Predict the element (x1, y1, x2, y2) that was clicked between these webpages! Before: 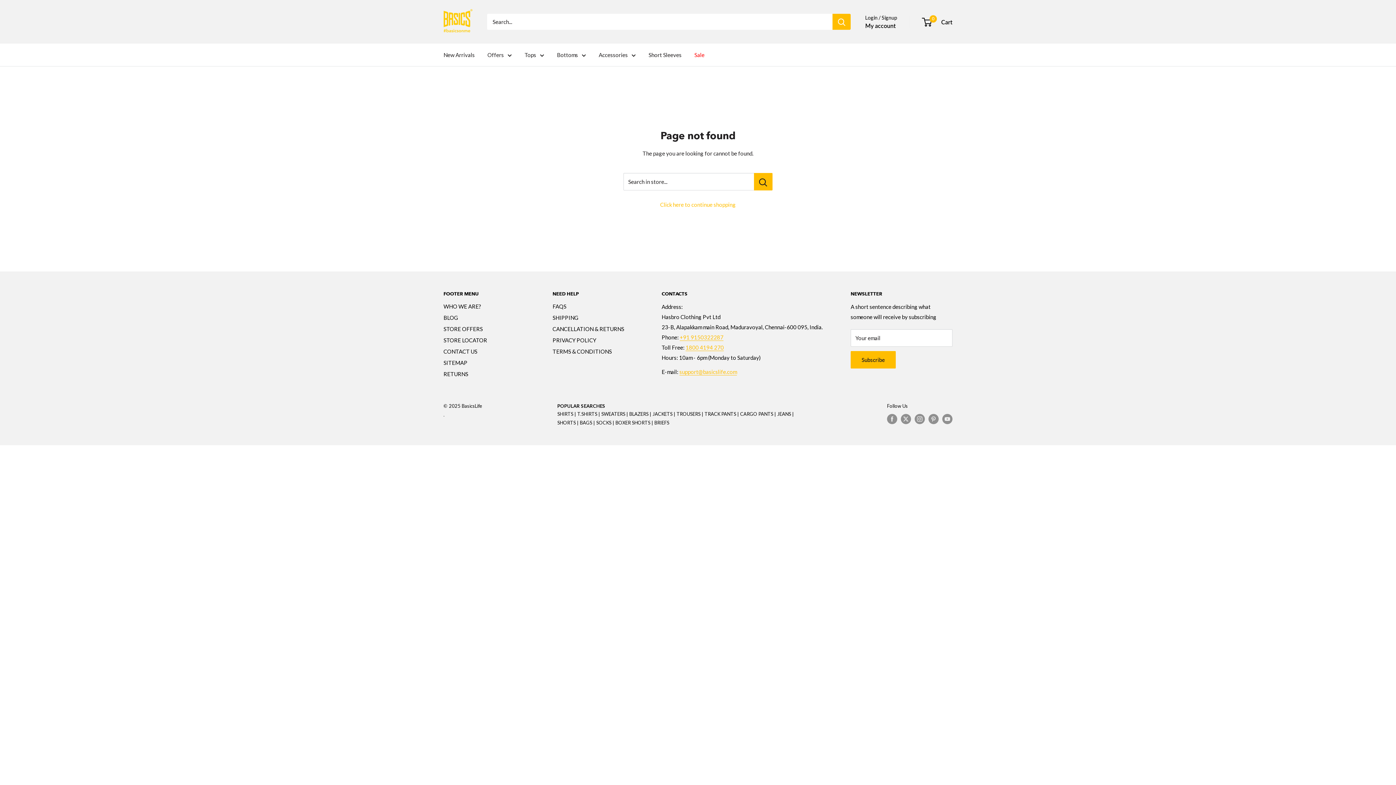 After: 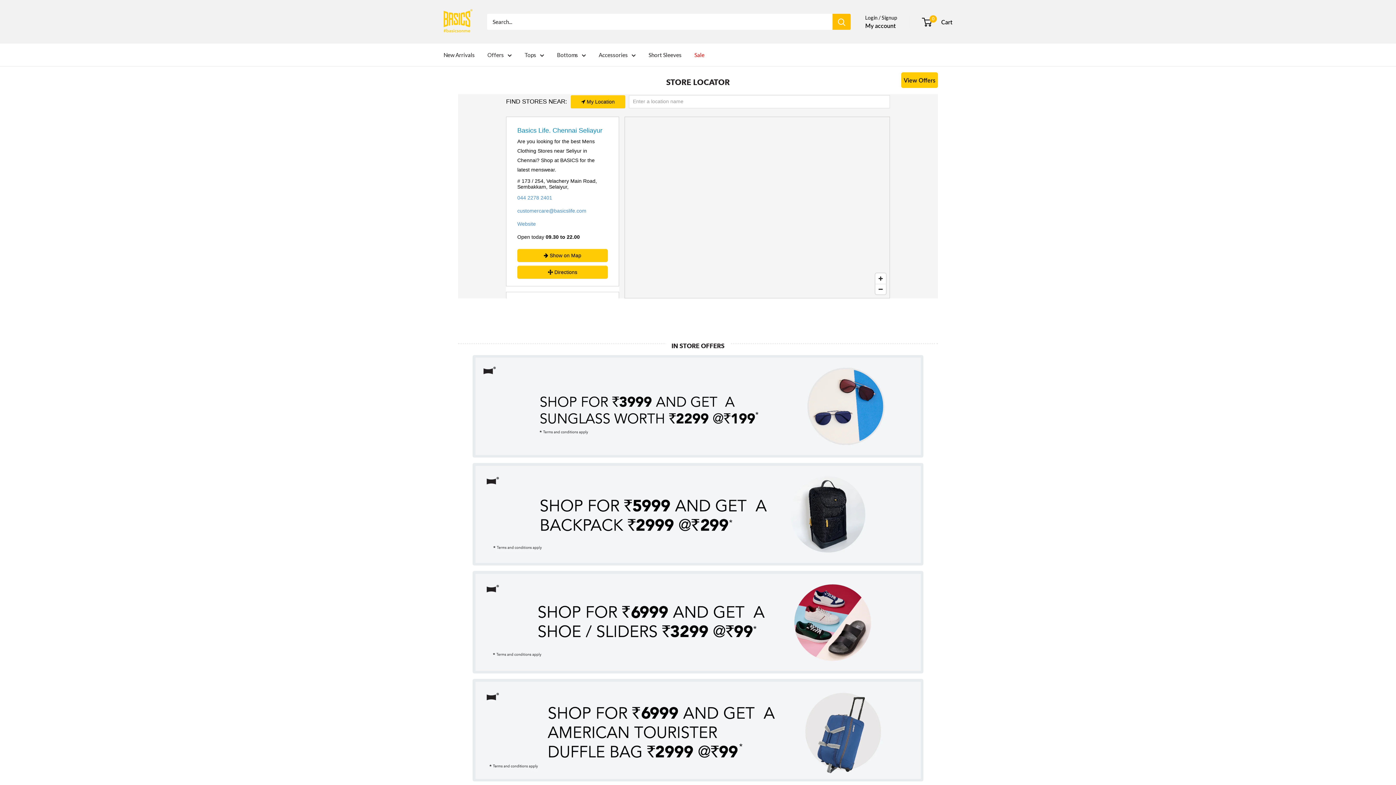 Action: label: STORE LOCATOR bbox: (443, 334, 527, 346)